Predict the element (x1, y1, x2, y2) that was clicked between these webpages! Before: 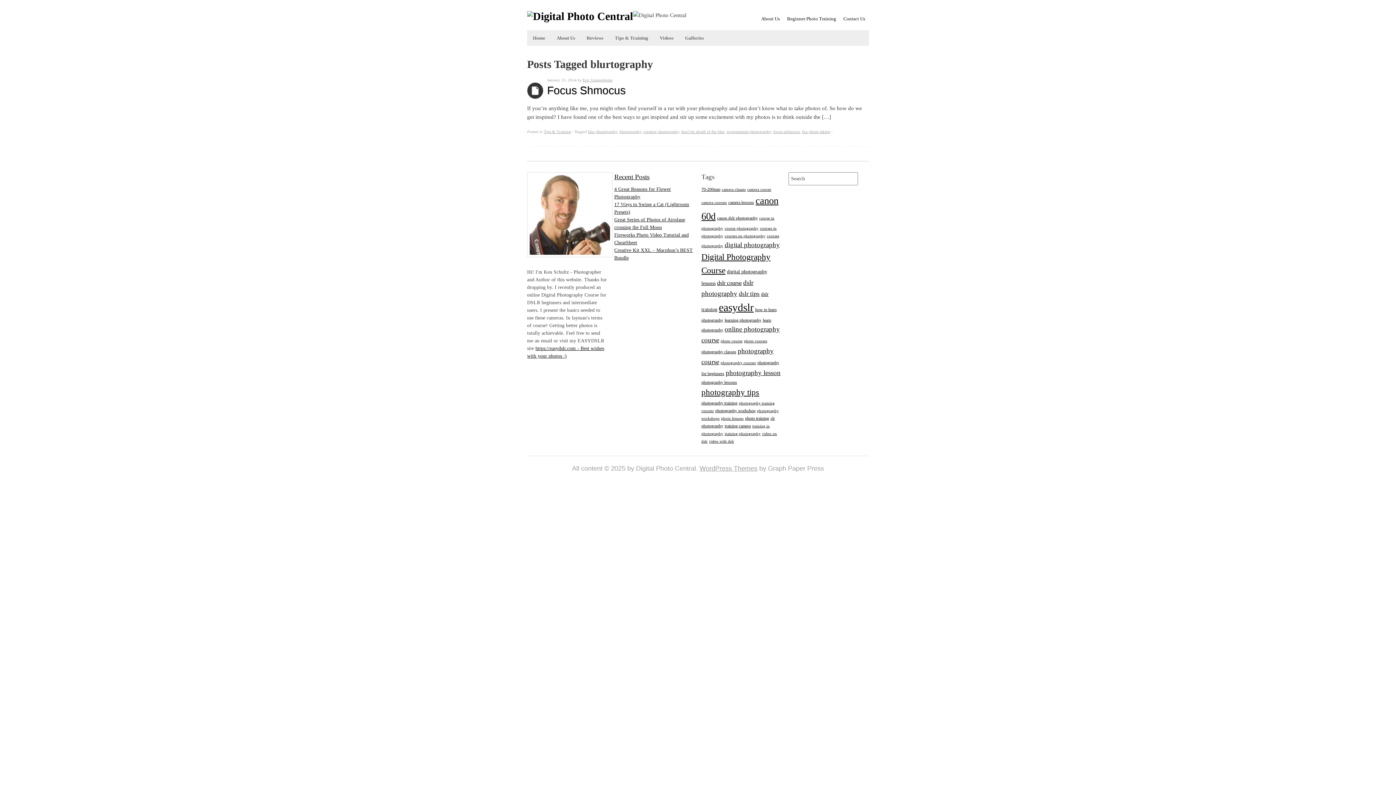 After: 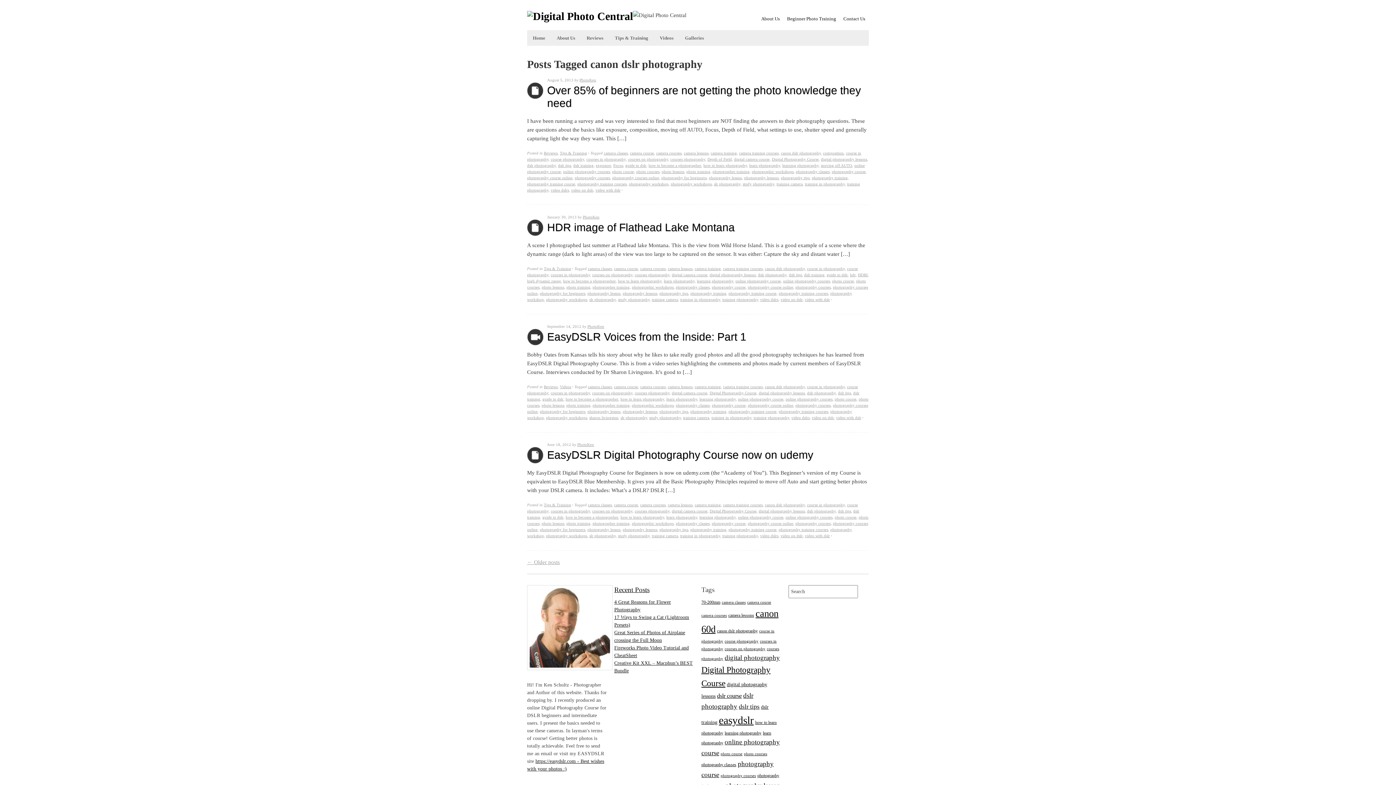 Action: label: canon dslr photography (8 items) bbox: (717, 215, 757, 220)